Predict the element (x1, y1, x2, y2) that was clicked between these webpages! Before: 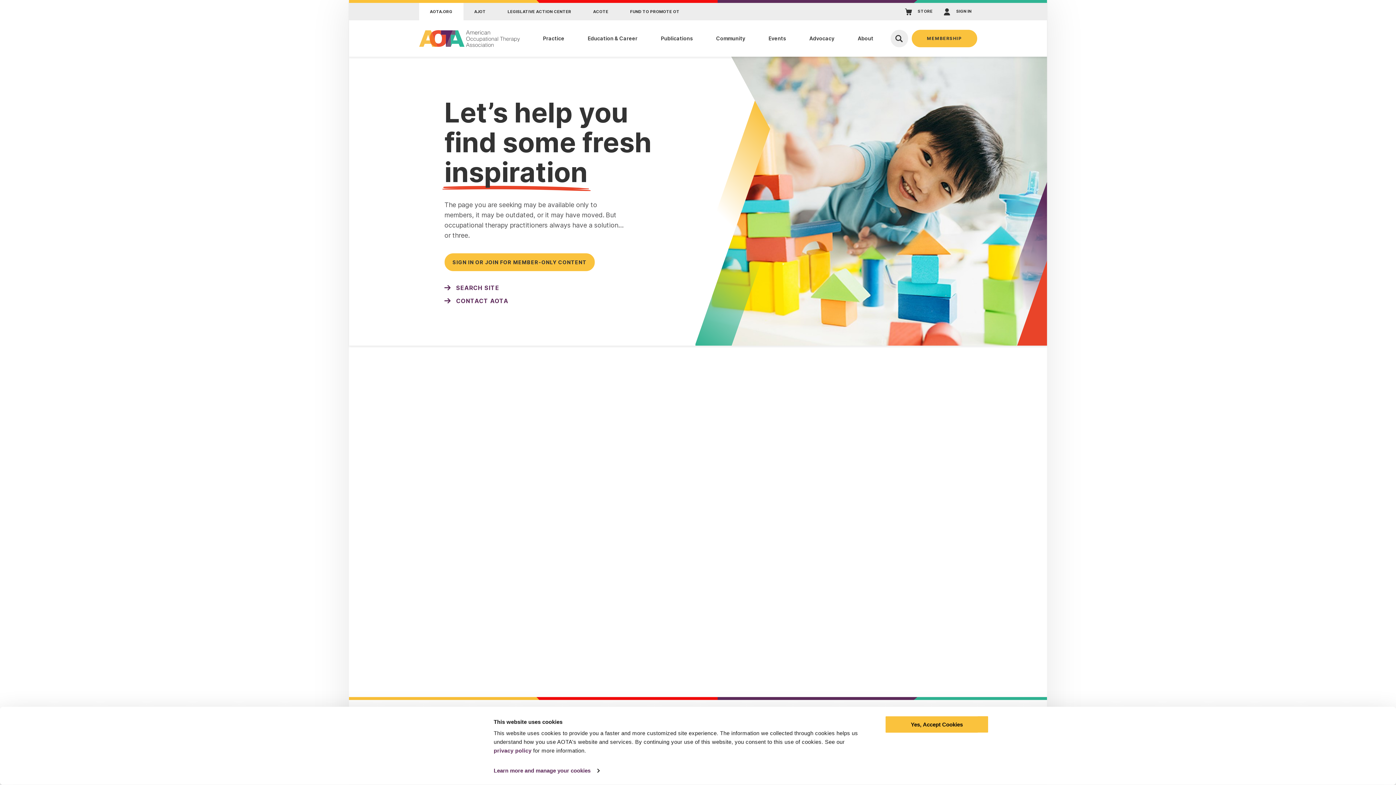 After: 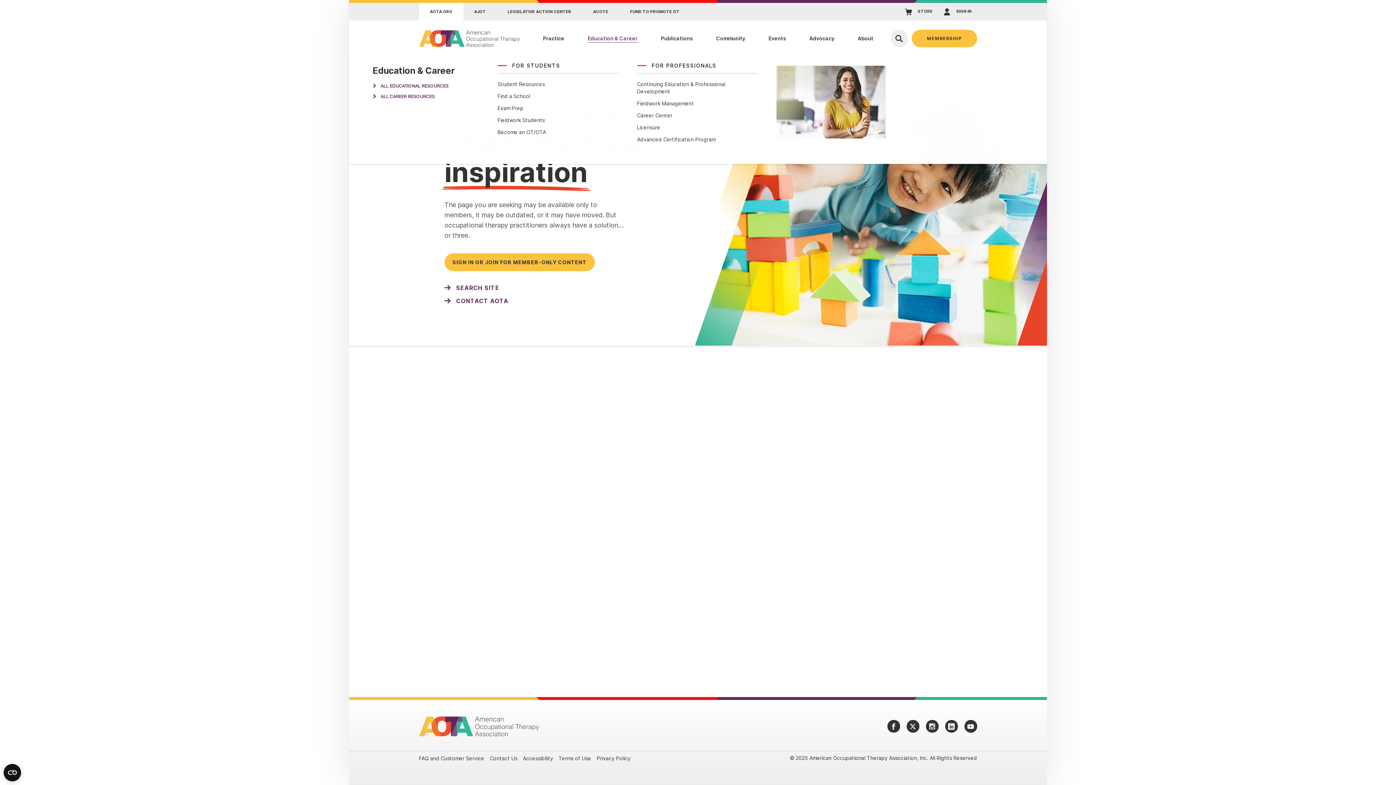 Action: label: Education & Career bbox: (586, 29, 639, 47)